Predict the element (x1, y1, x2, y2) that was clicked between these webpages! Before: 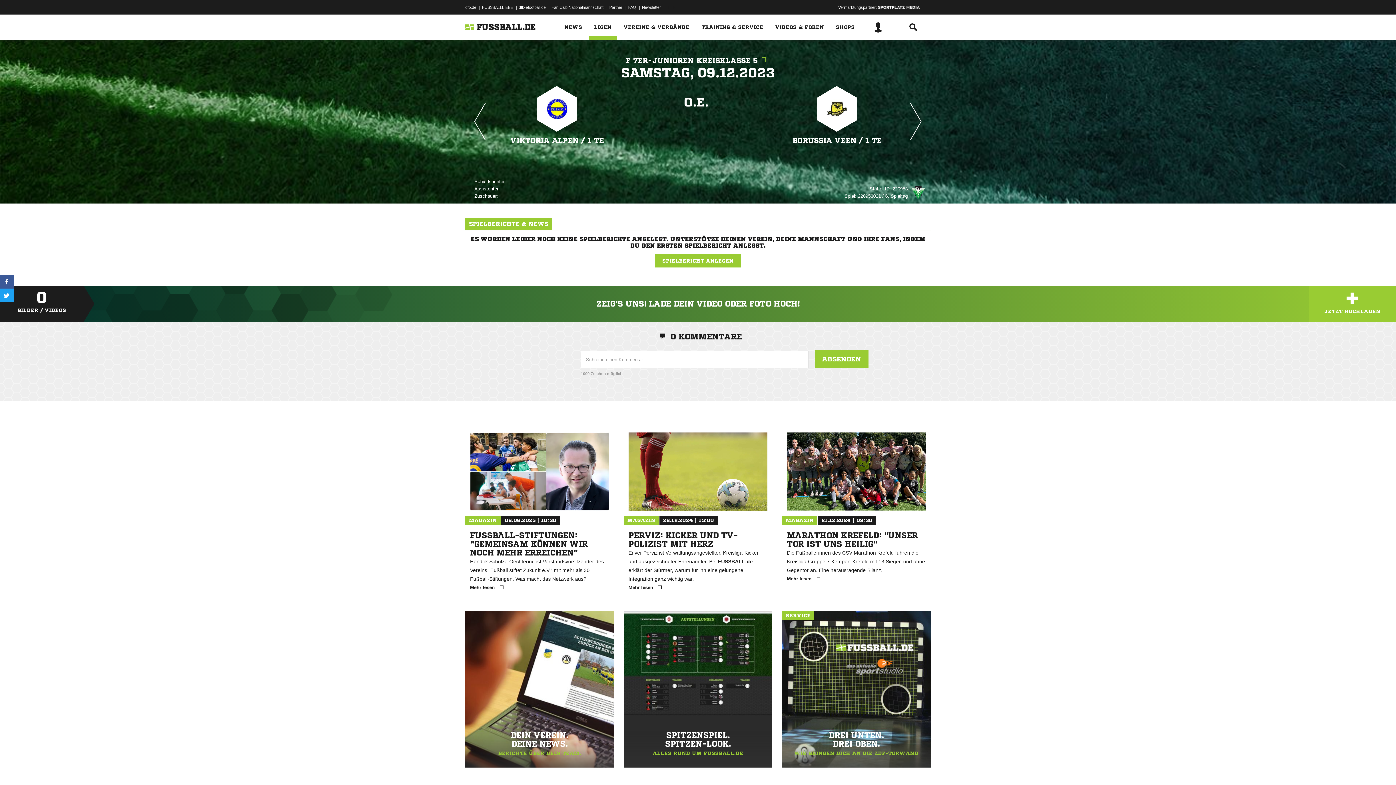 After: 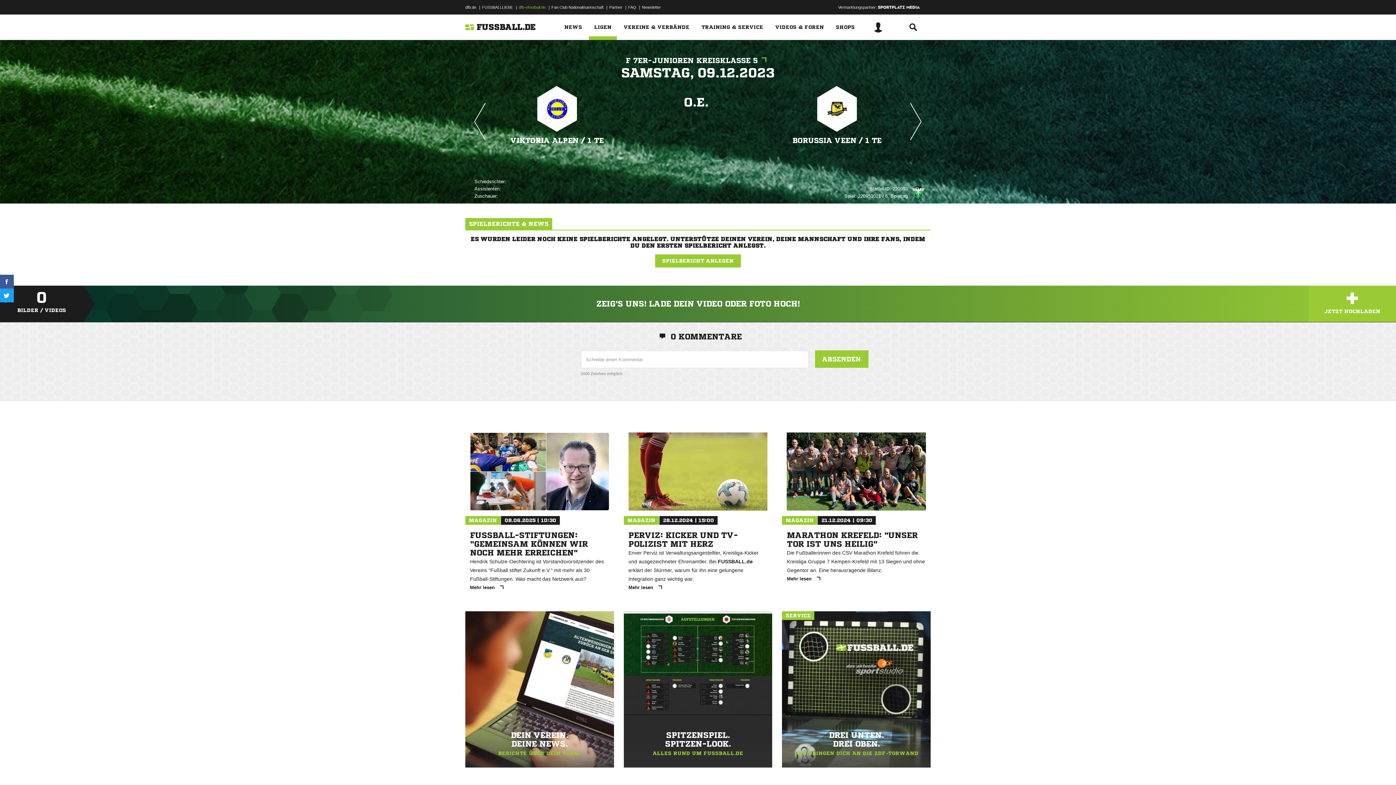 Action: bbox: (518, 1, 545, 12) label: dfb-efootball.de